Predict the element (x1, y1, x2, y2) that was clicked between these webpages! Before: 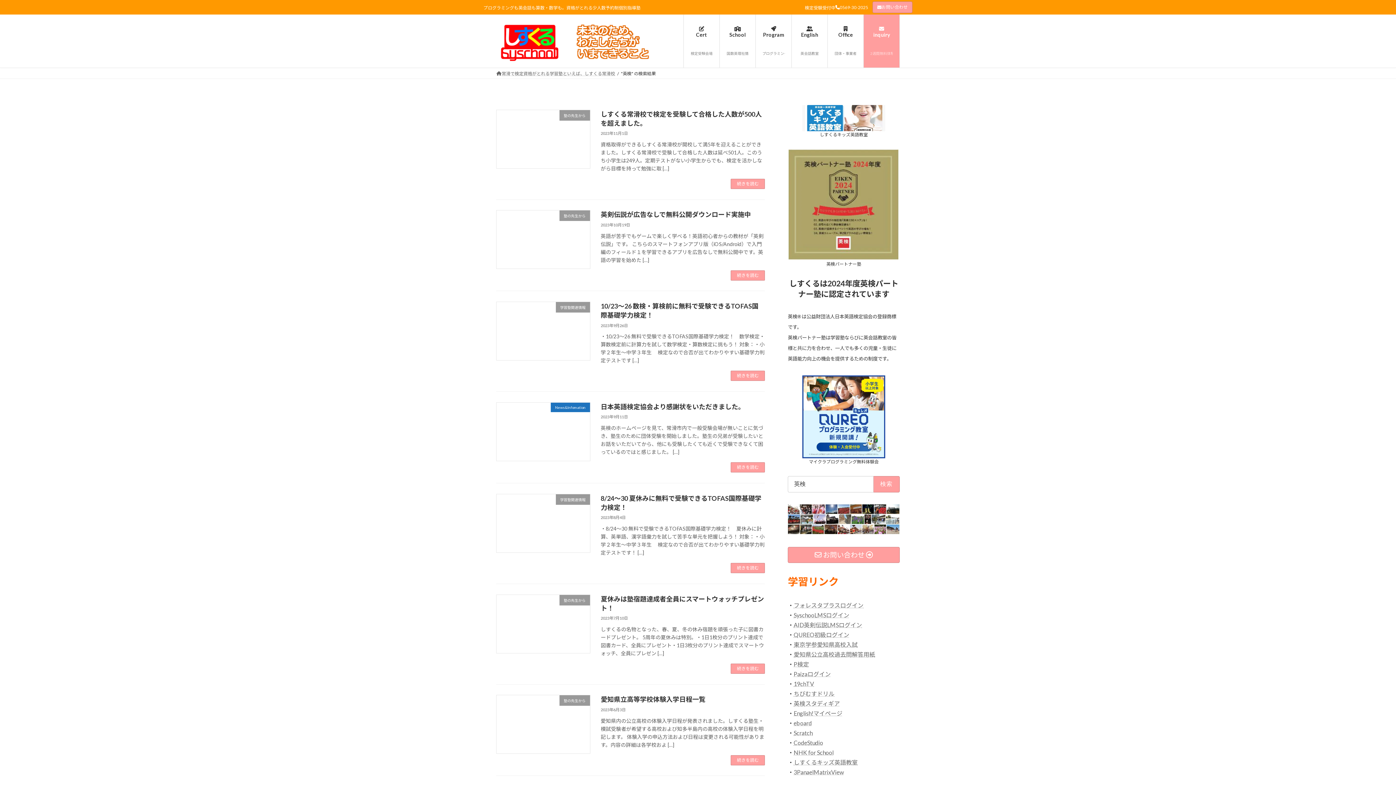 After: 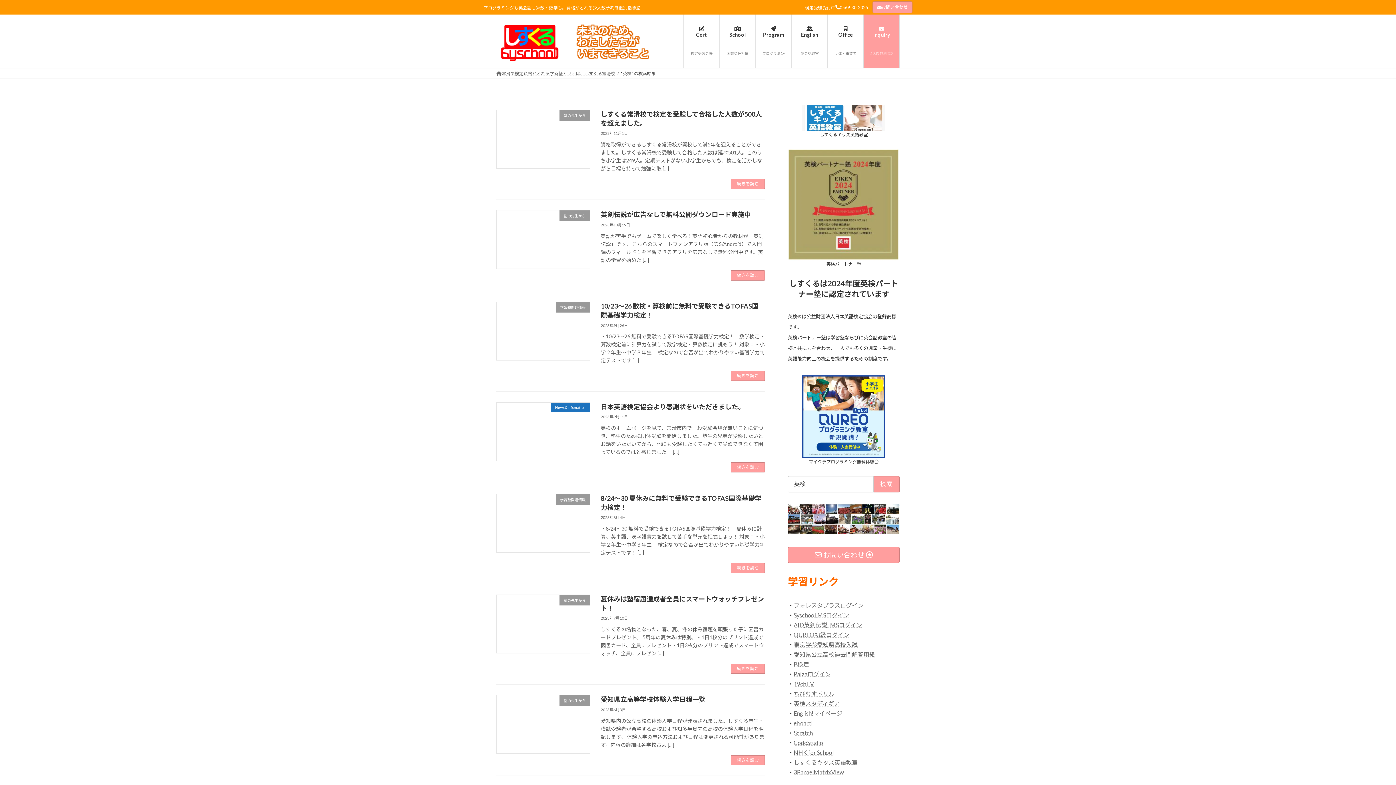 Action: bbox: (788, 504, 900, 535)